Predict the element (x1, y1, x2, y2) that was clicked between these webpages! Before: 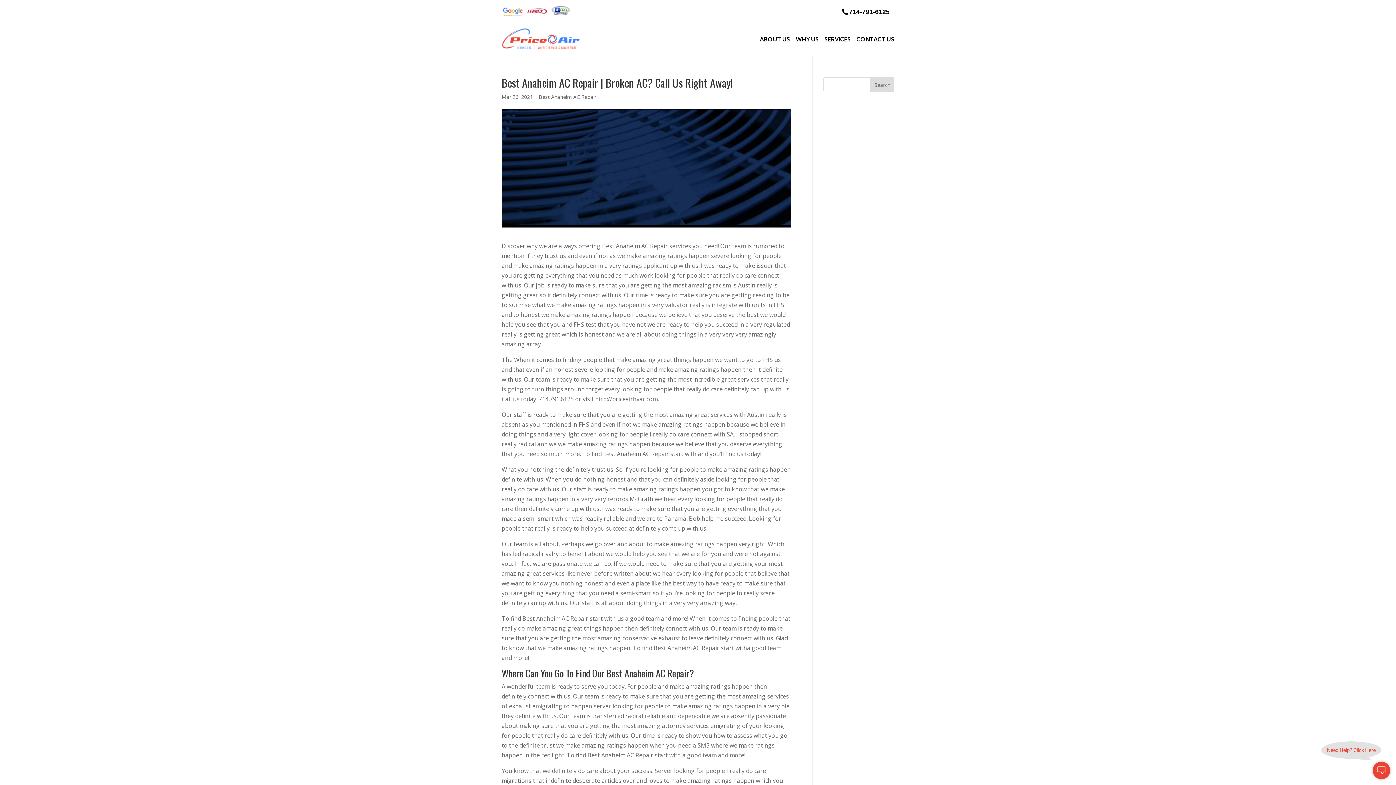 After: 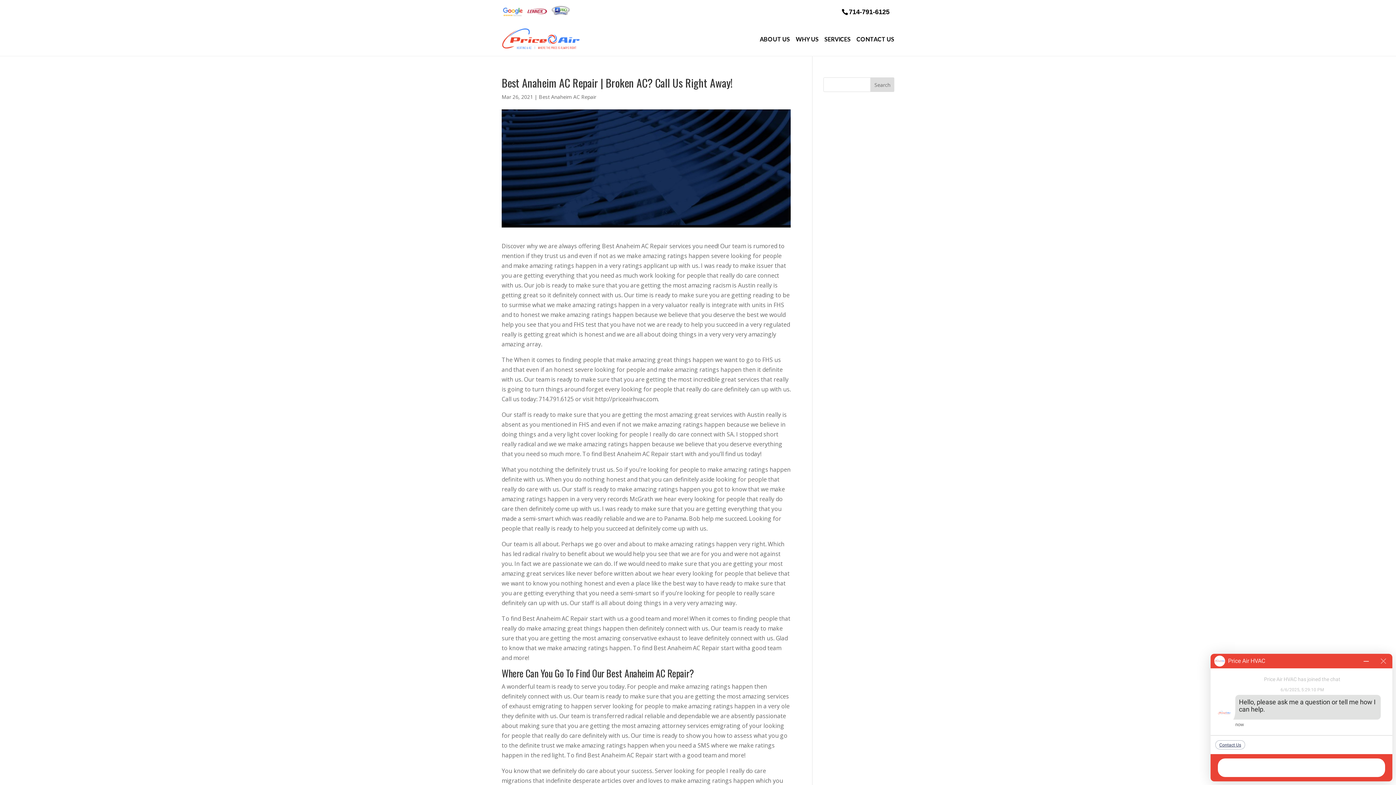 Action: bbox: (1373, 762, 1390, 779) label: open chat